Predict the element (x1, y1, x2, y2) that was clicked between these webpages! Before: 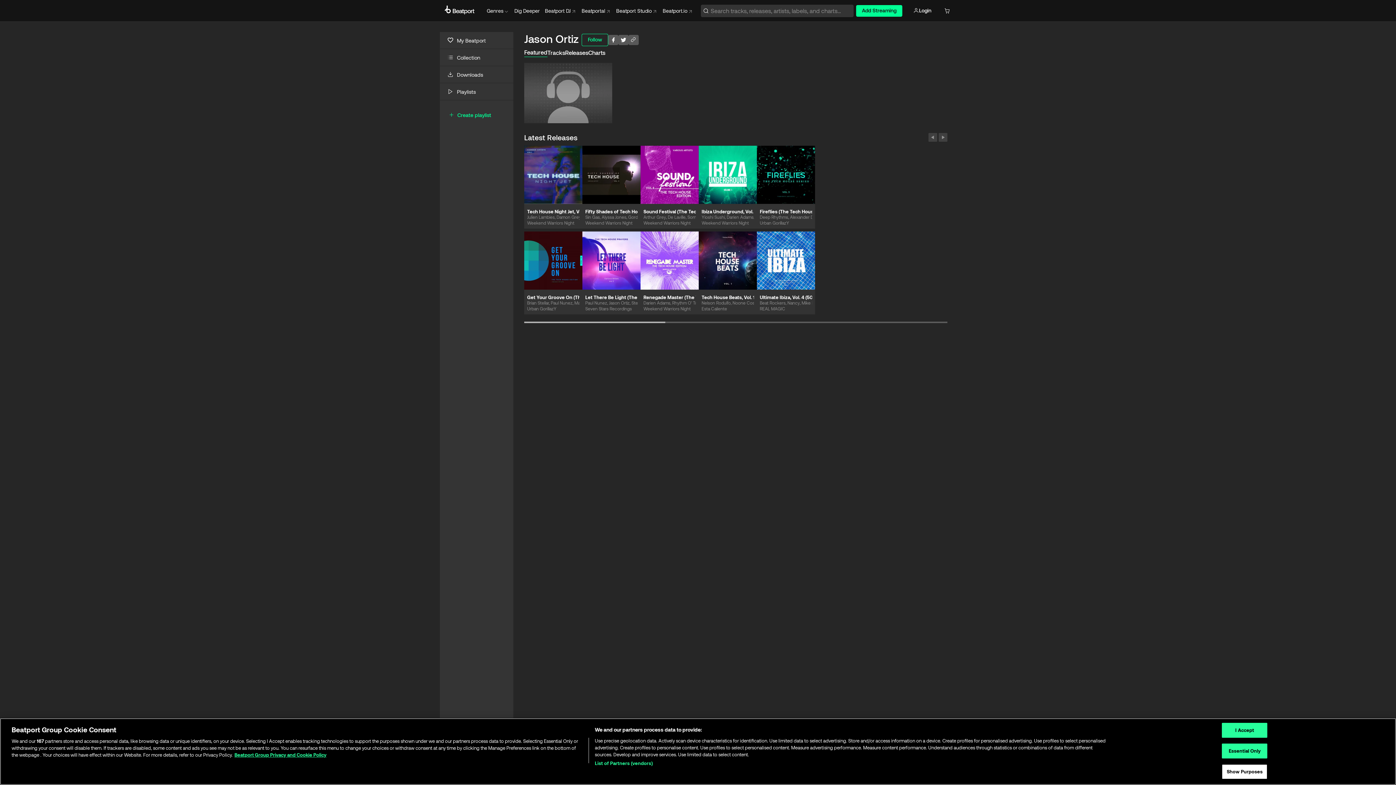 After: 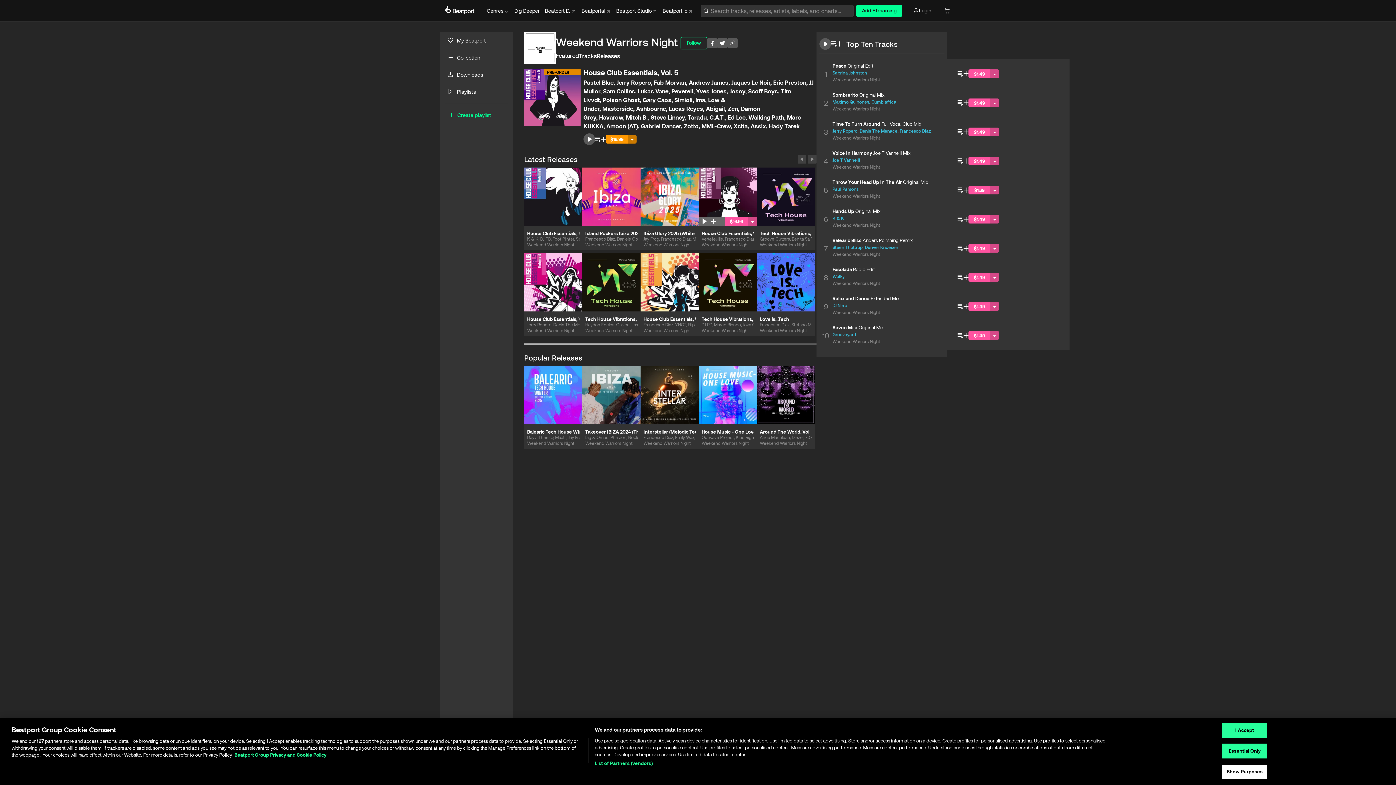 Action: label: Weekend Warriors Night bbox: (701, 219, 754, 228)